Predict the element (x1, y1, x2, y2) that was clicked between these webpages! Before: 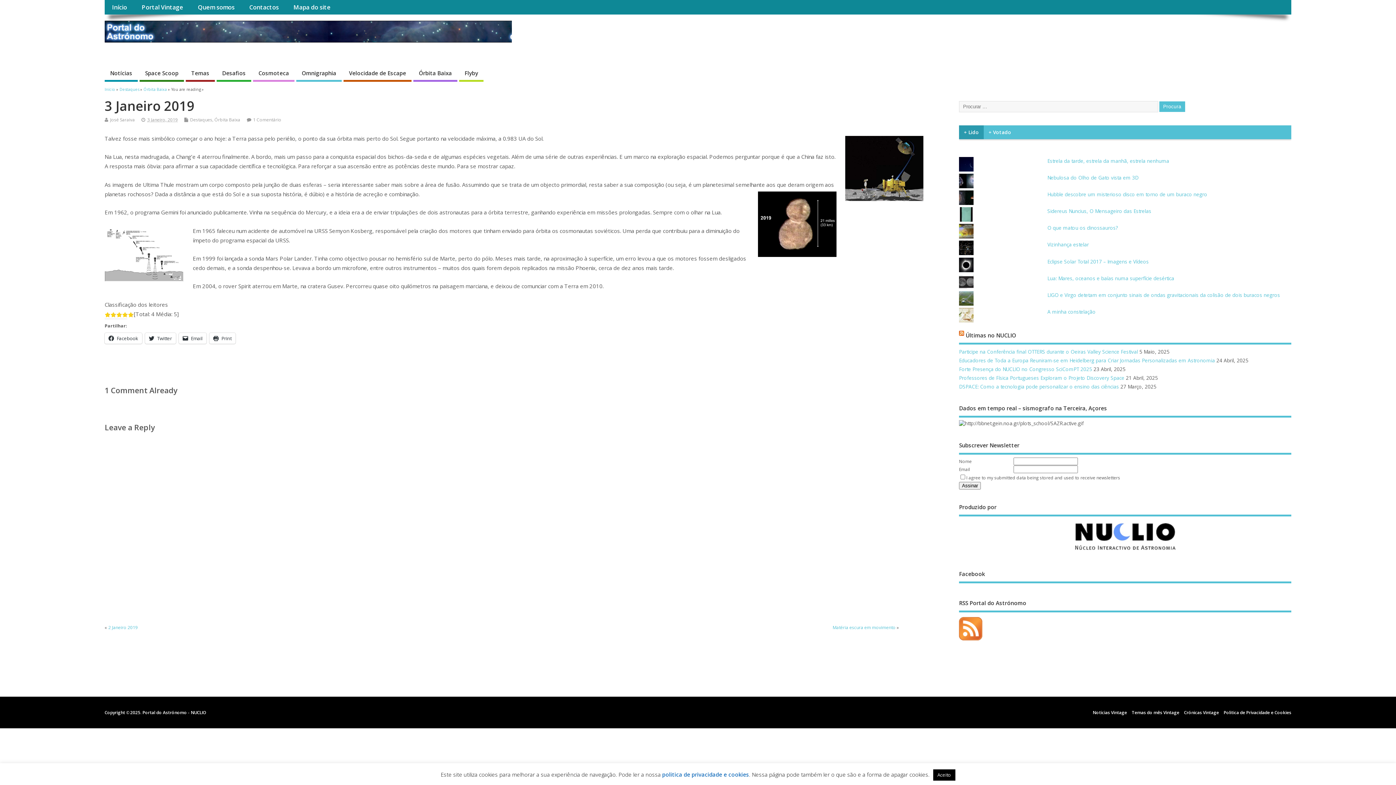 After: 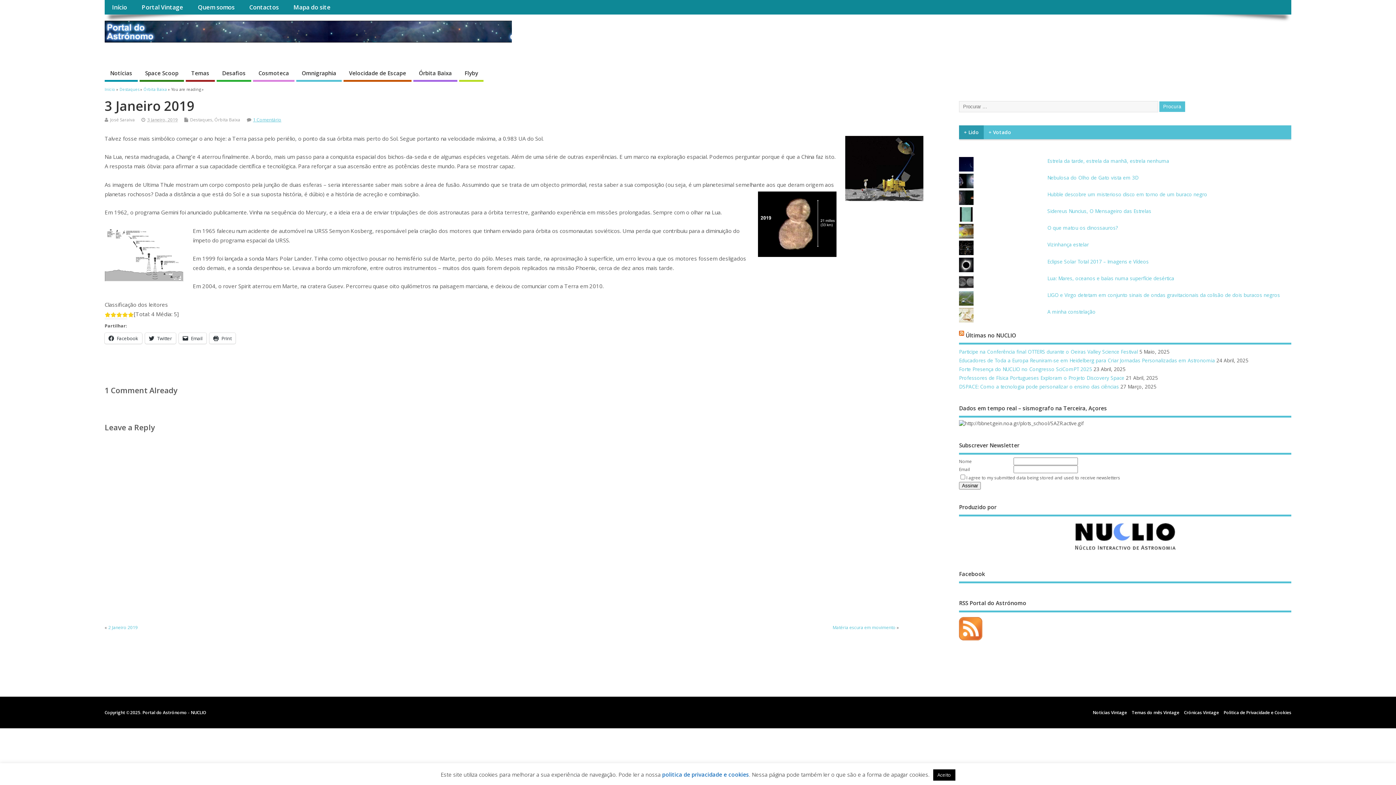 Action: label: 1 Comentário bbox: (253, 116, 281, 123)